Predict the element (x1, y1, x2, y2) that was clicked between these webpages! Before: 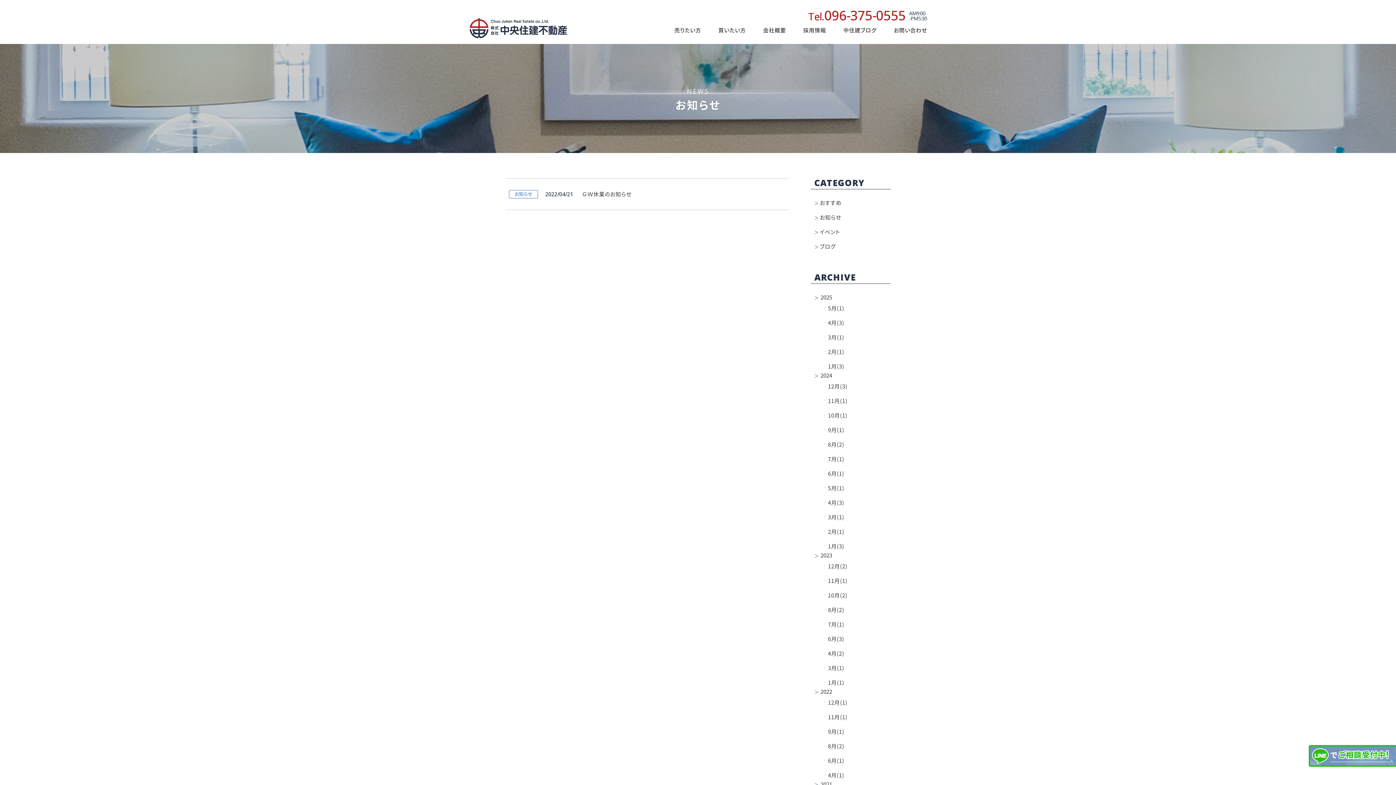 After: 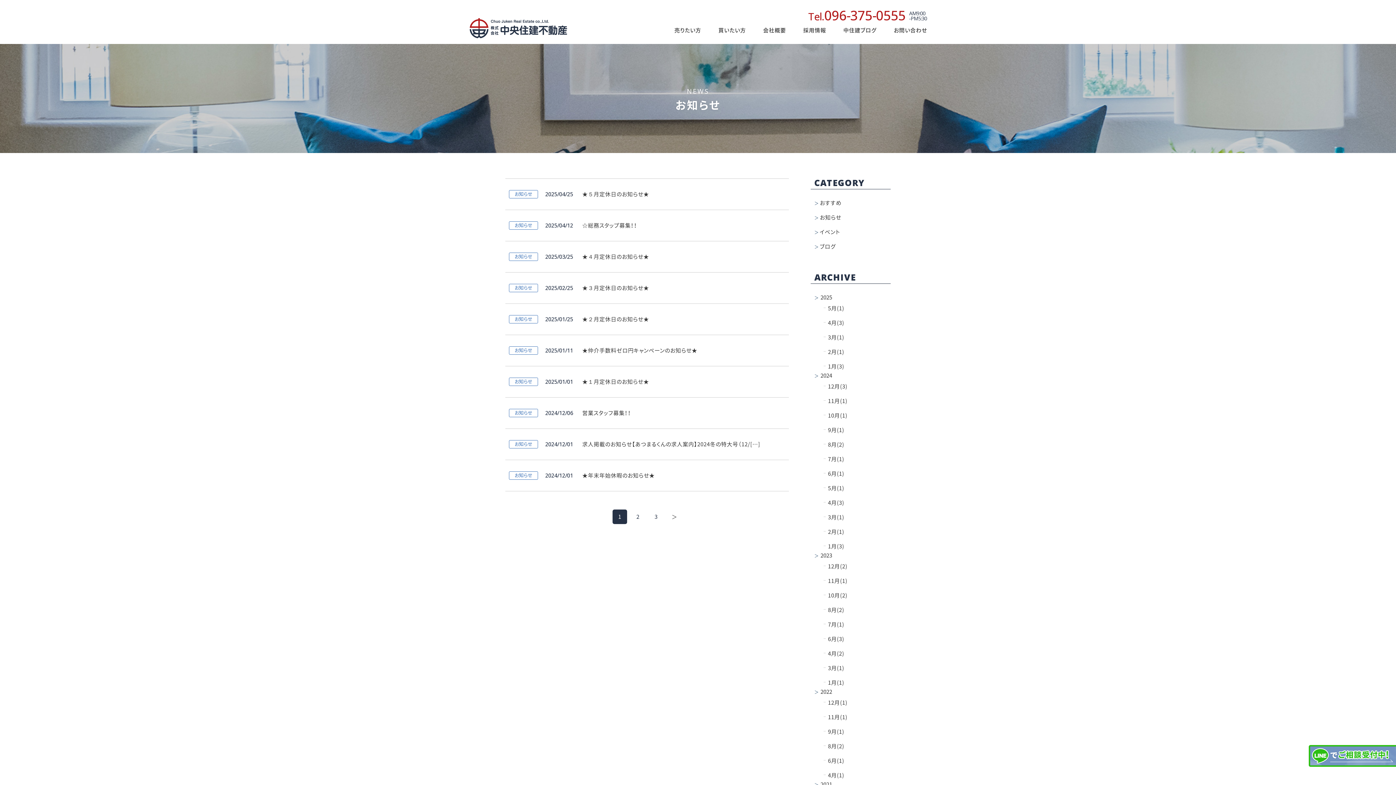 Action: bbox: (820, 214, 841, 220) label: お知らせ